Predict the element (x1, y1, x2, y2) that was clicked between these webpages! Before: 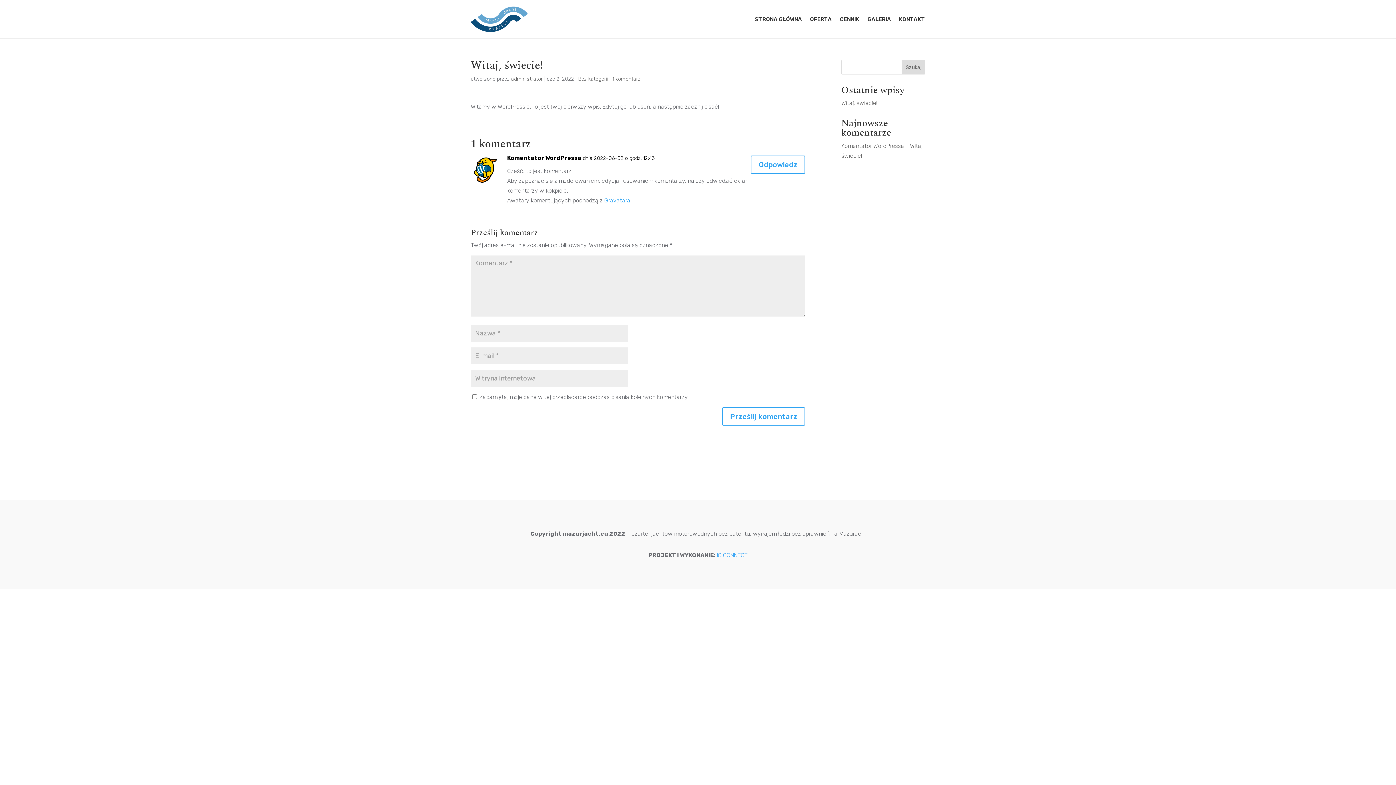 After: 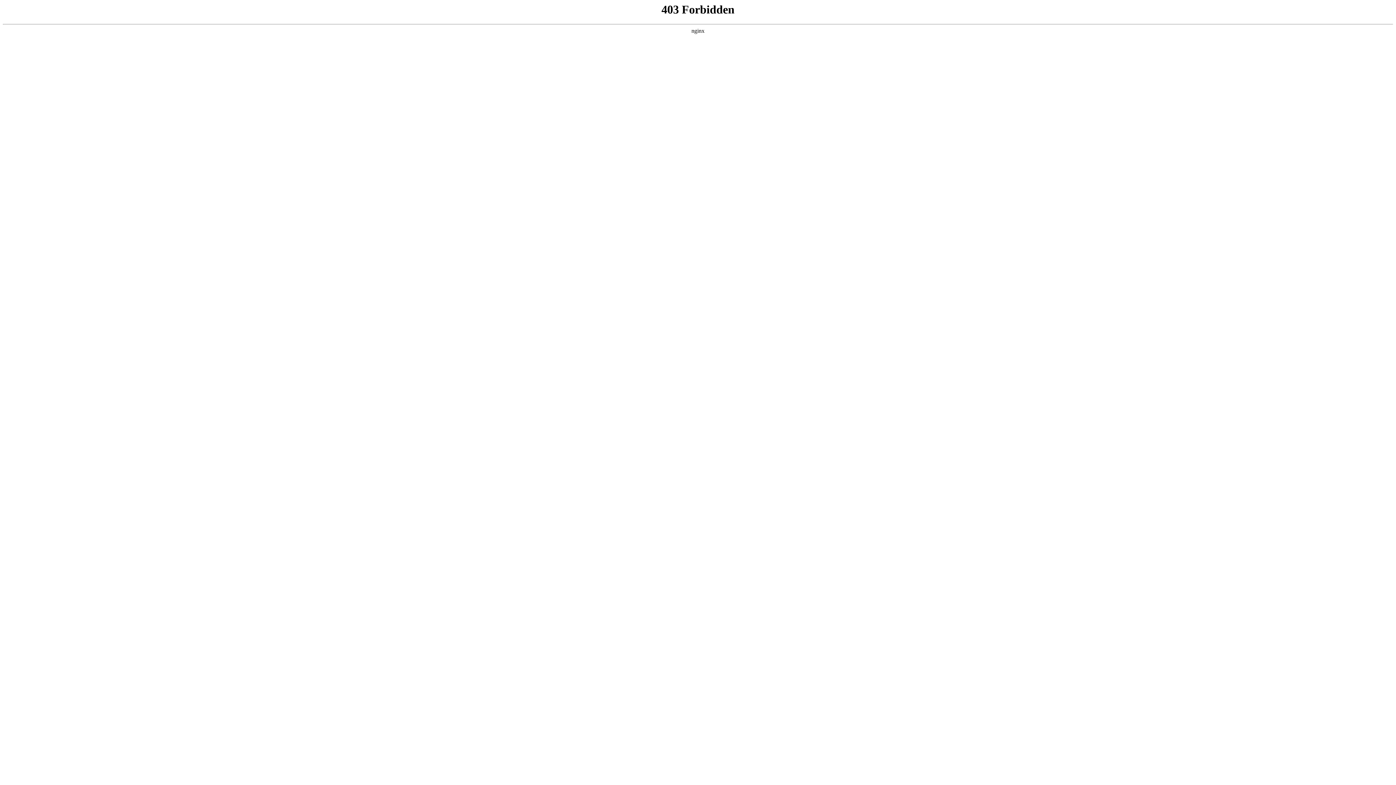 Action: label: Komentator WordPressa bbox: (841, 142, 904, 149)